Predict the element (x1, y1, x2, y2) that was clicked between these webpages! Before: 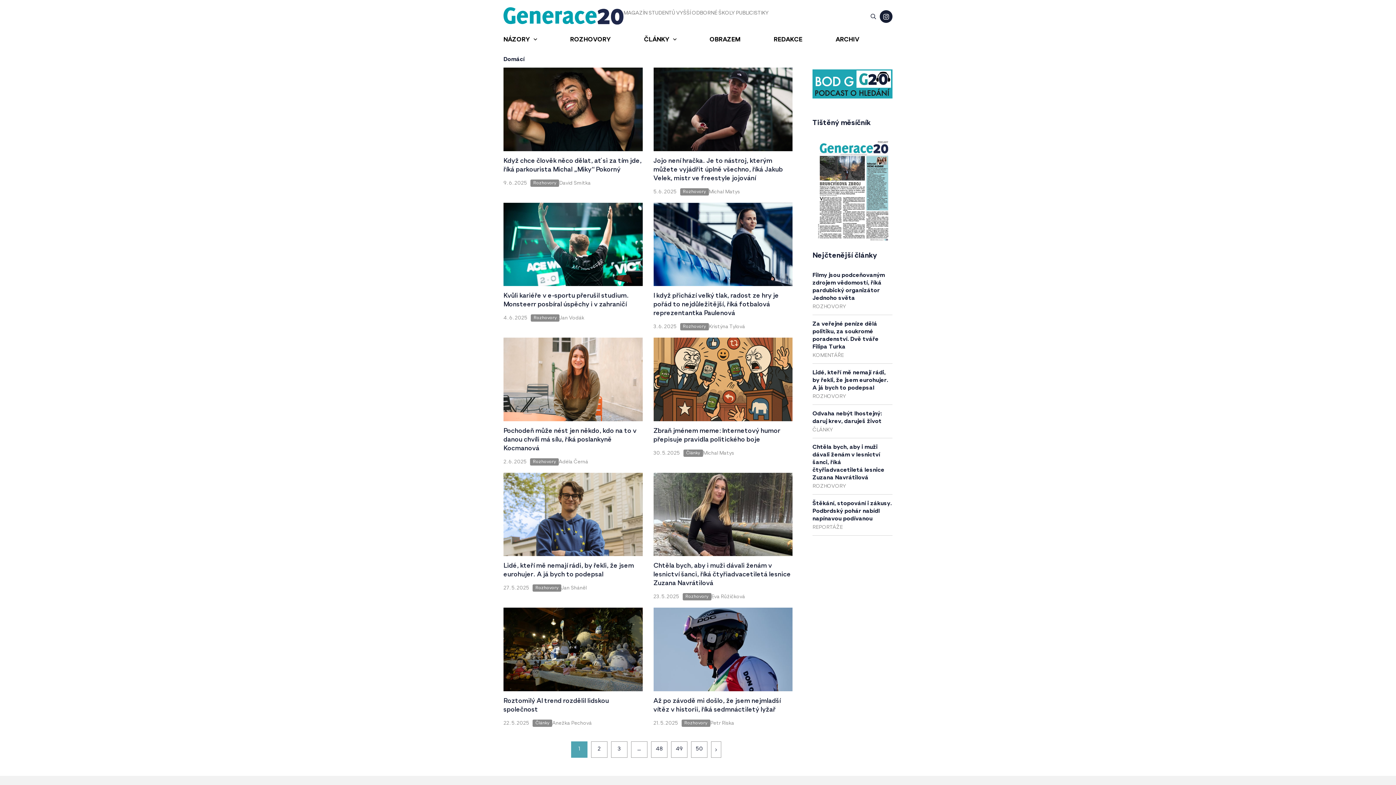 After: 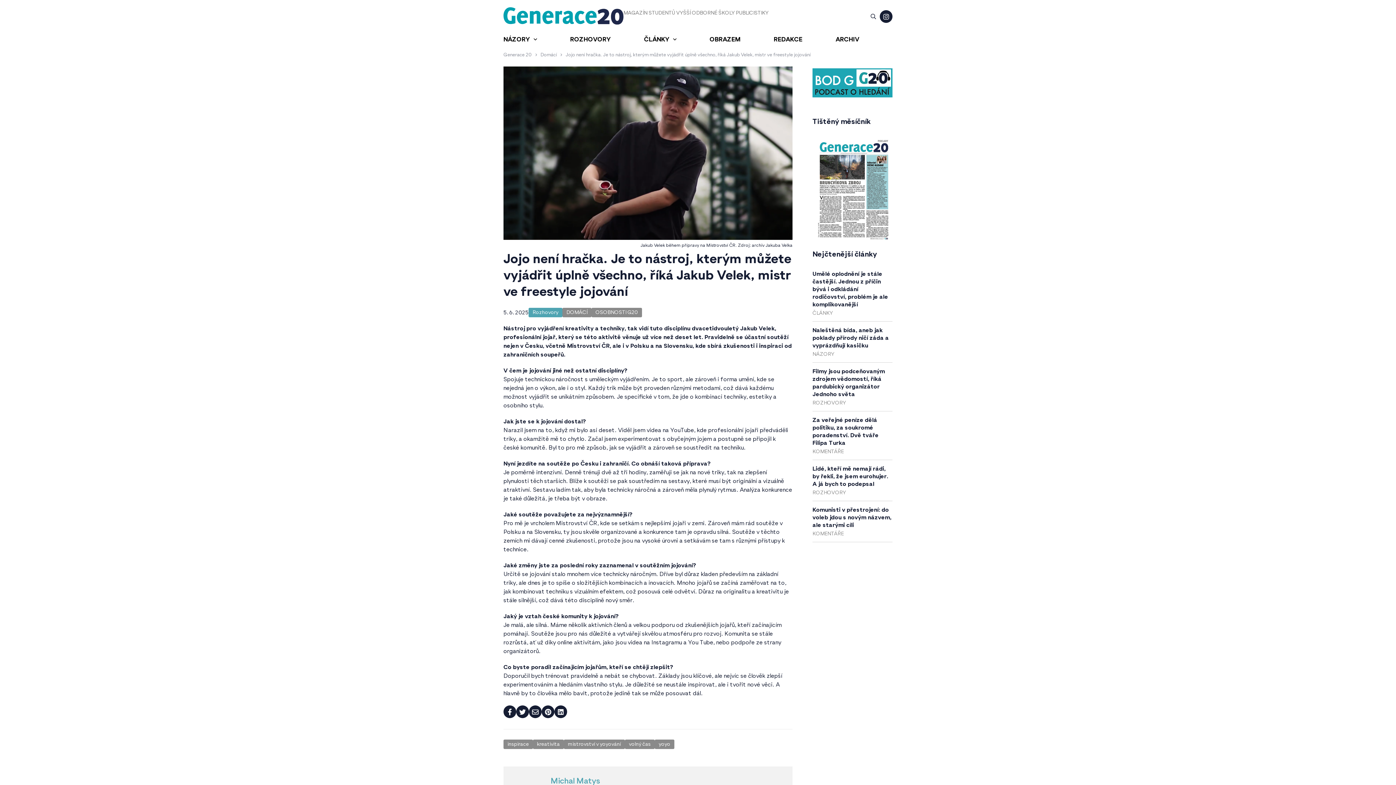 Action: bbox: (653, 156, 792, 182) label: Jojo není hračka. Je to nástroj, kterým můžete vyjádřit úplně všechno, říká Jakub Velek, mistr ve freestyle jojování